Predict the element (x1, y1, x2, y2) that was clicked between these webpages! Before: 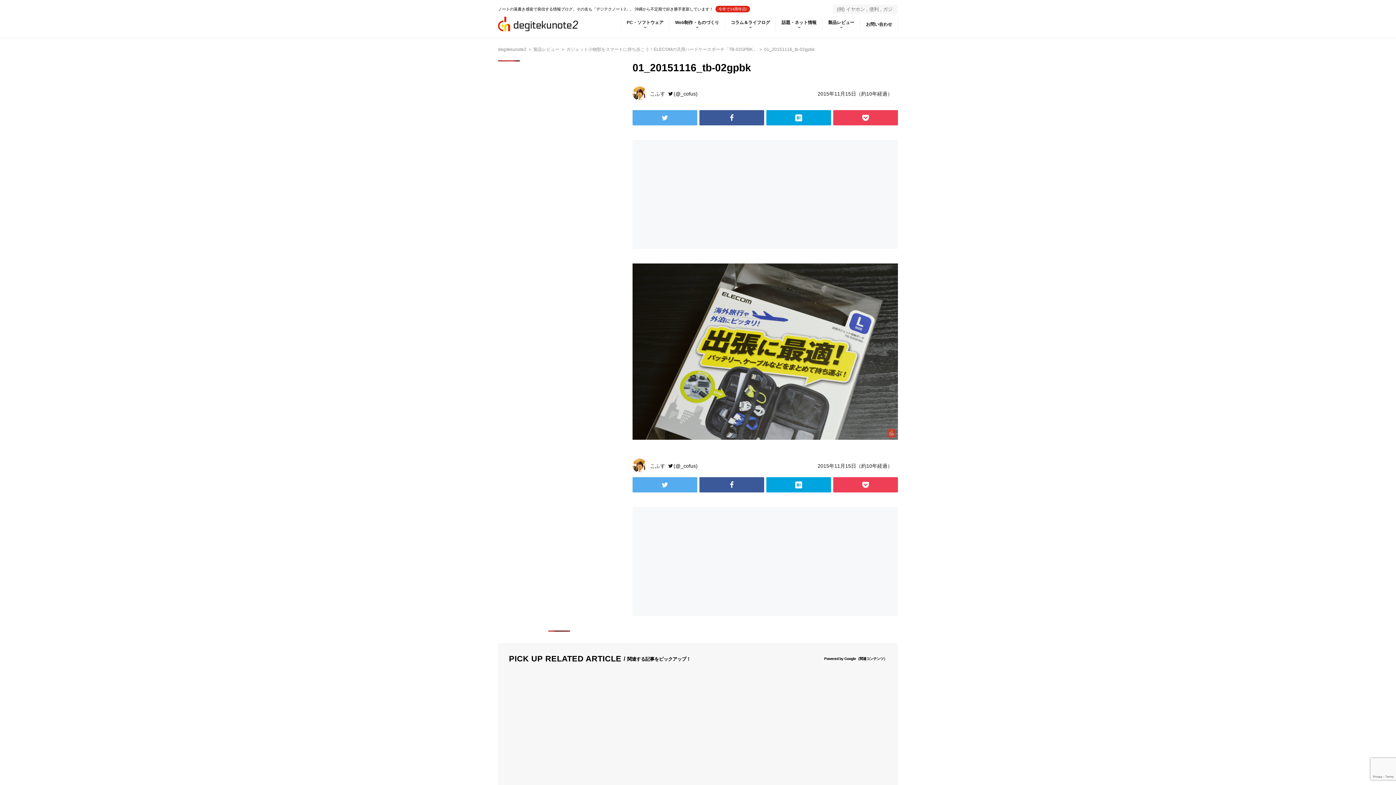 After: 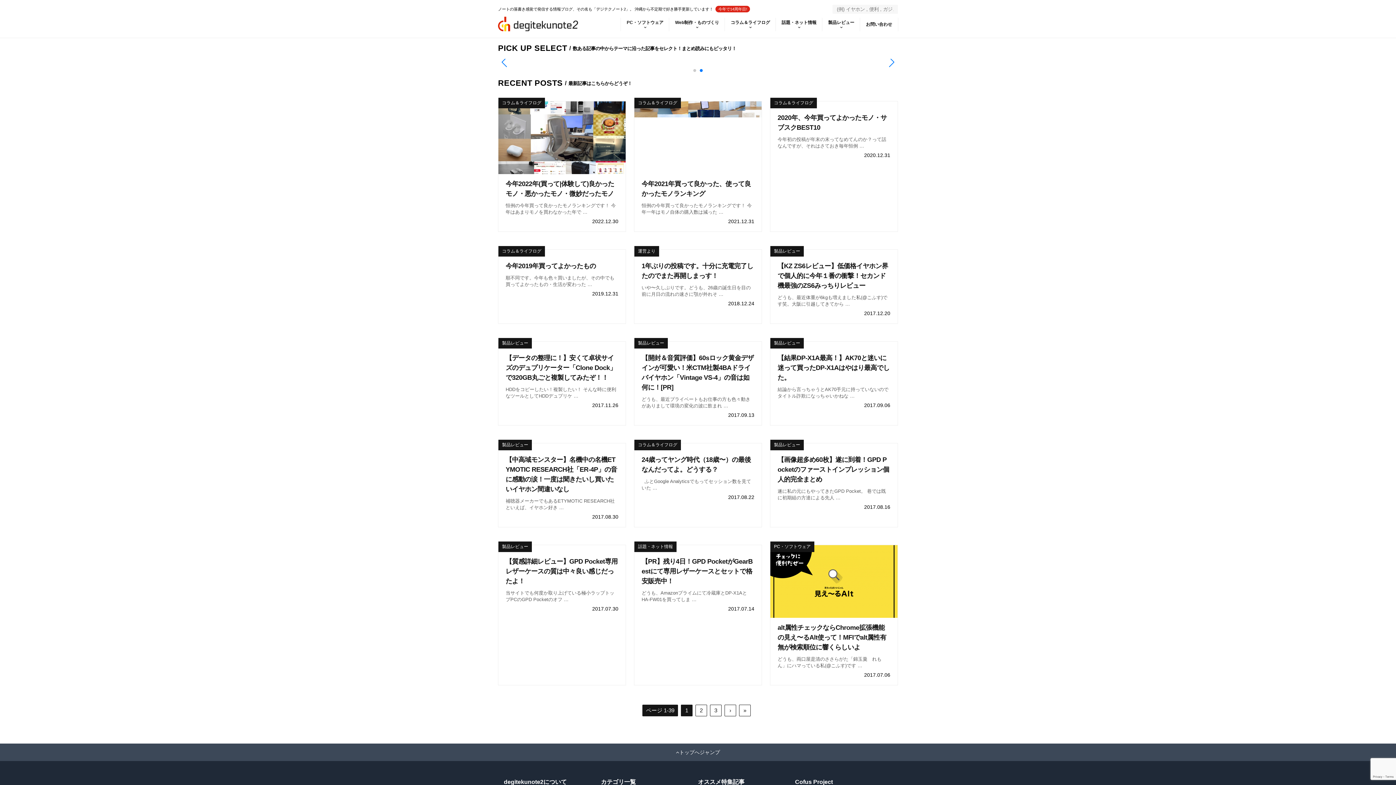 Action: bbox: (498, 46, 526, 52) label: degitekunote2